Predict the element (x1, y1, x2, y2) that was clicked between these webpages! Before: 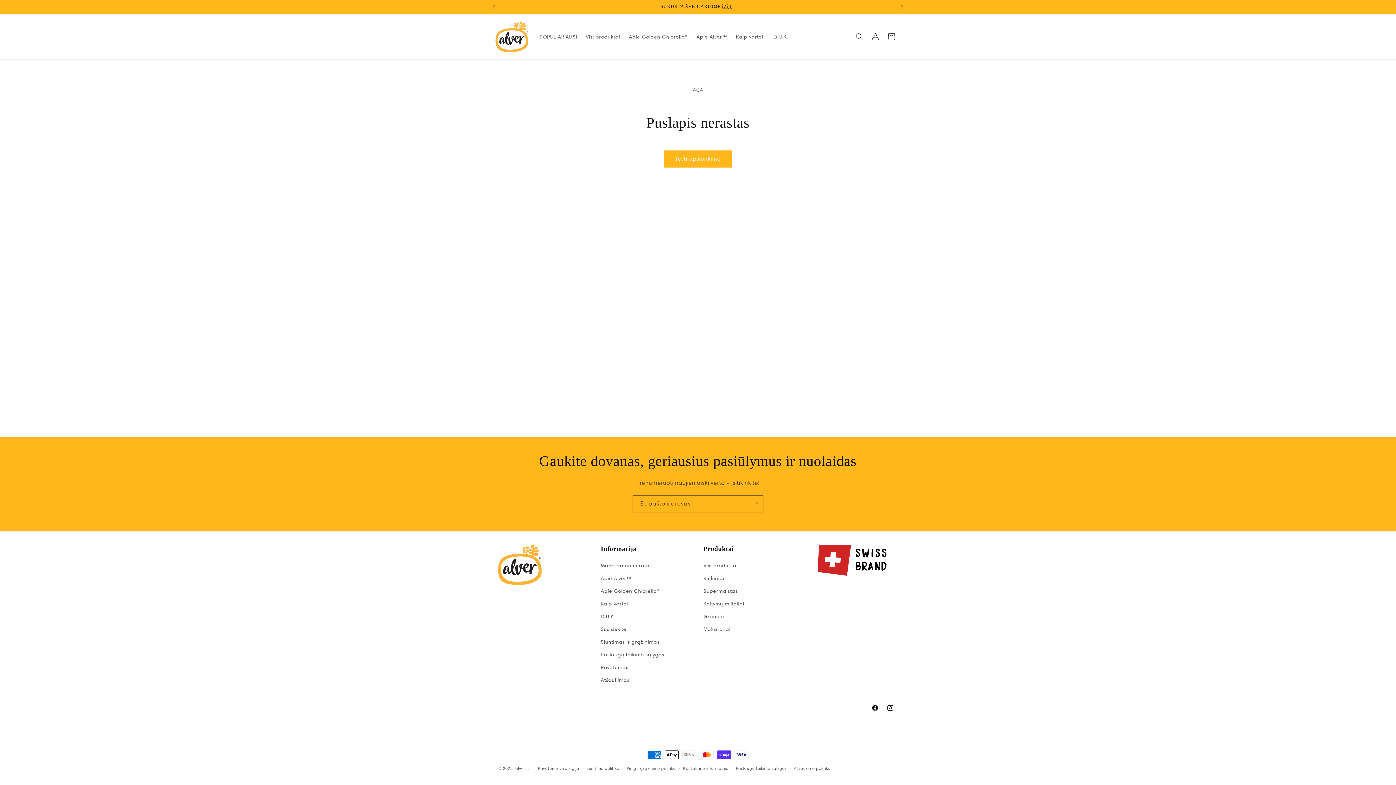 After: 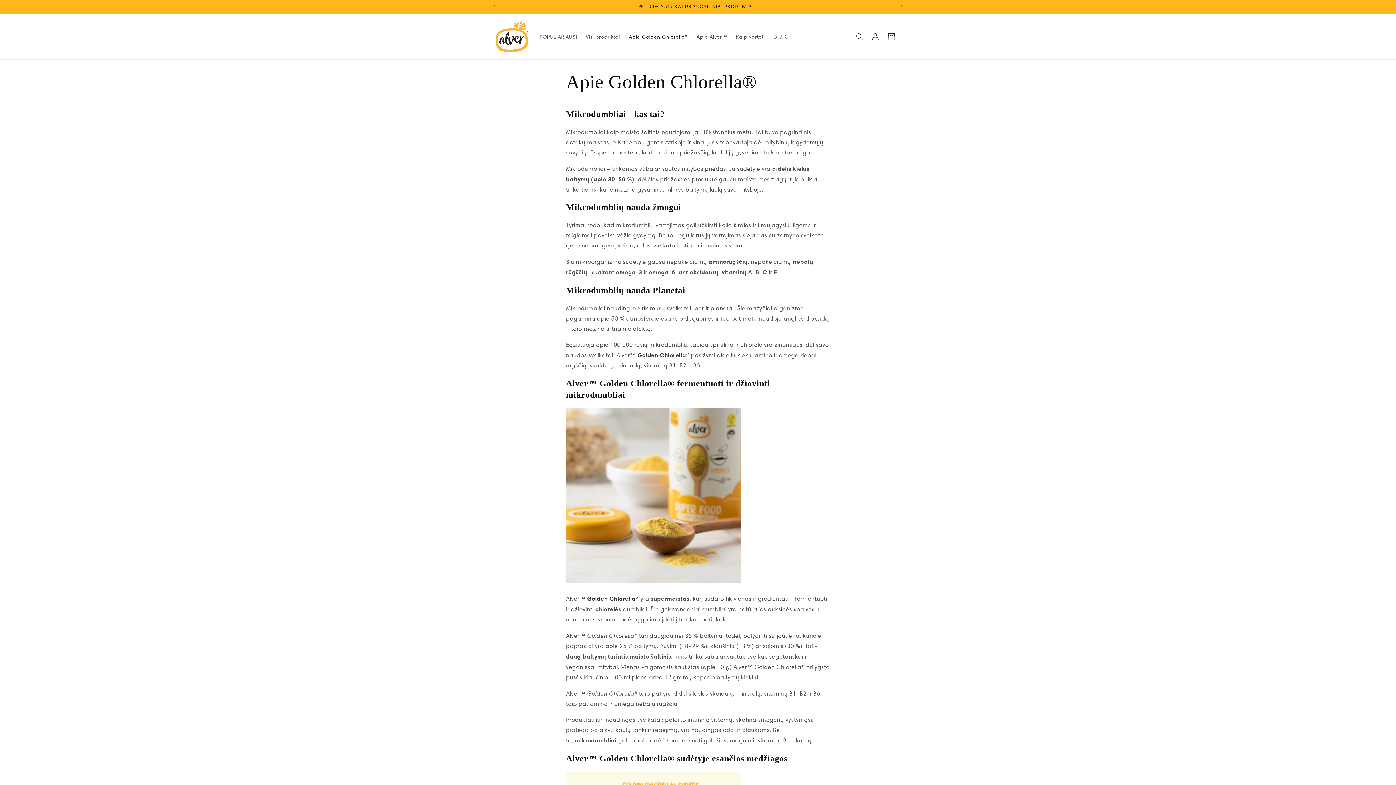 Action: bbox: (600, 585, 659, 597) label: Apie Golden Chlorella®